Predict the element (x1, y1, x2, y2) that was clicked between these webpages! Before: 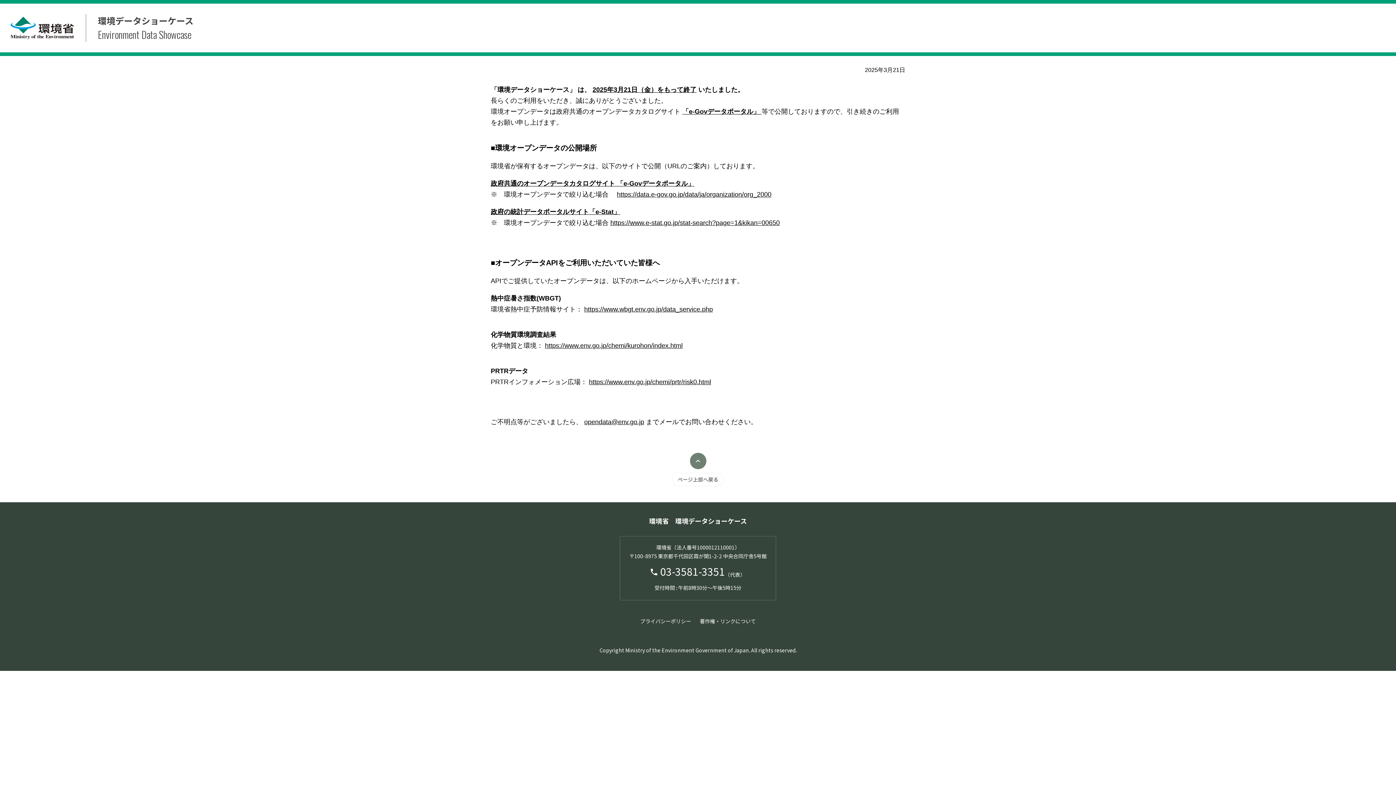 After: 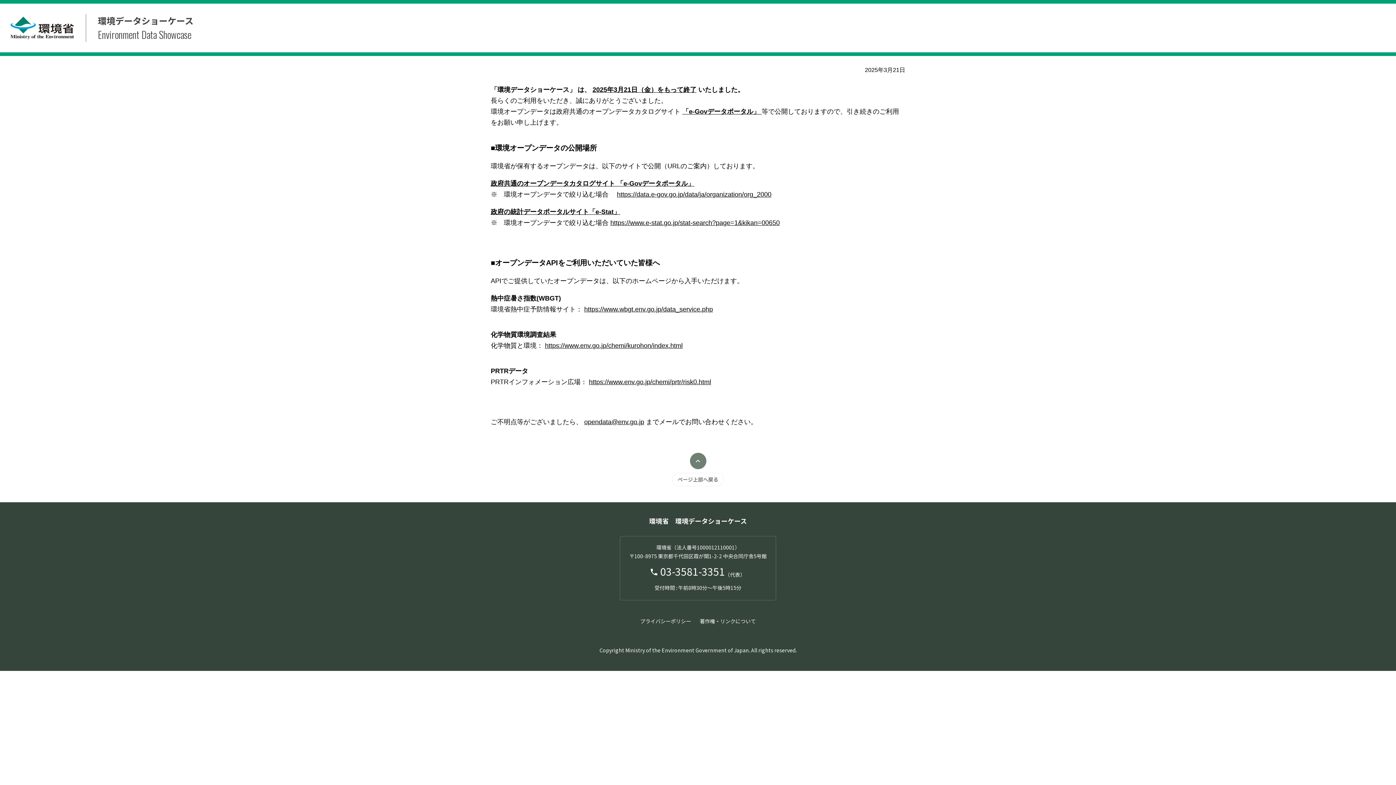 Action: bbox: (672, 453, 724, 486) label: ページ上部へ戻る